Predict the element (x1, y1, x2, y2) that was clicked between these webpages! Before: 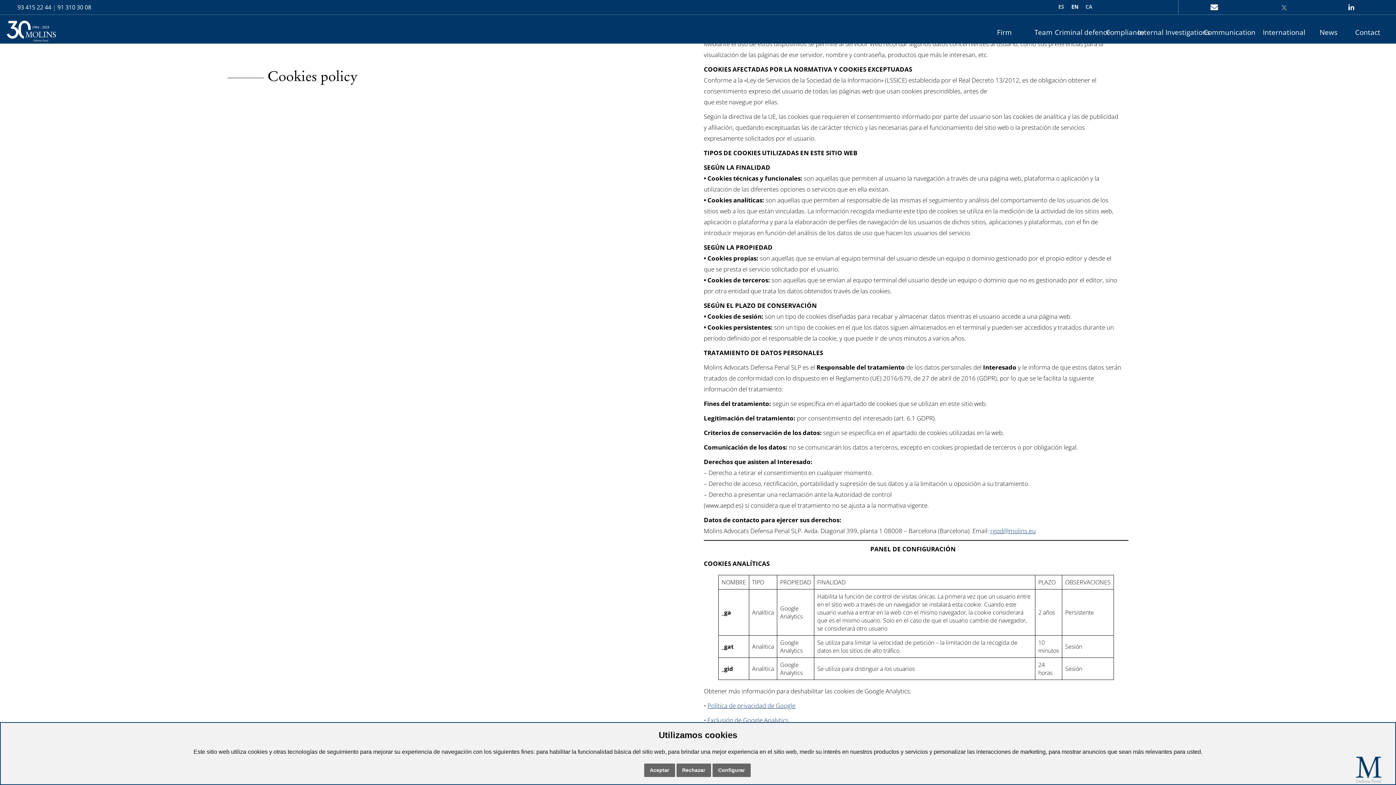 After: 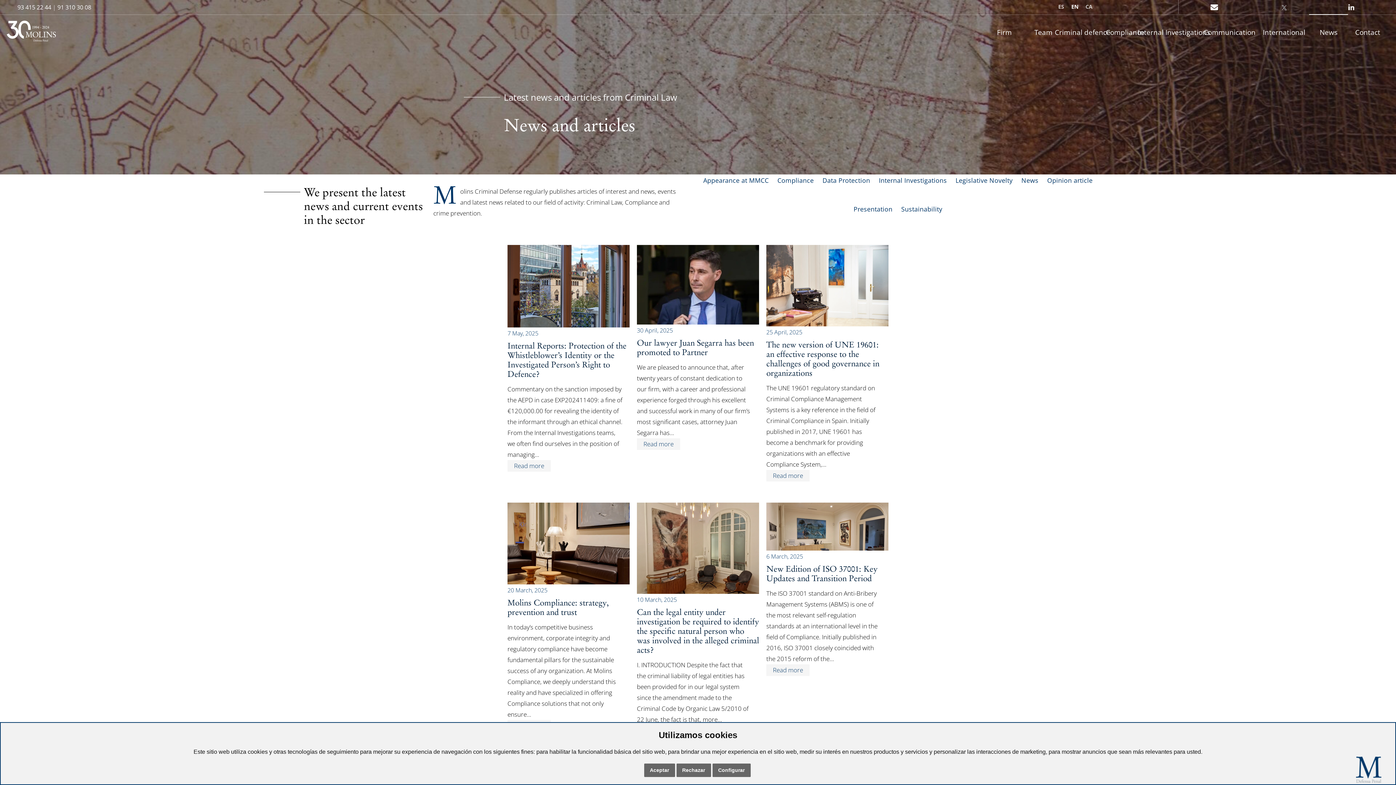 Action: label: News bbox: (1320, 27, 1337, 36)